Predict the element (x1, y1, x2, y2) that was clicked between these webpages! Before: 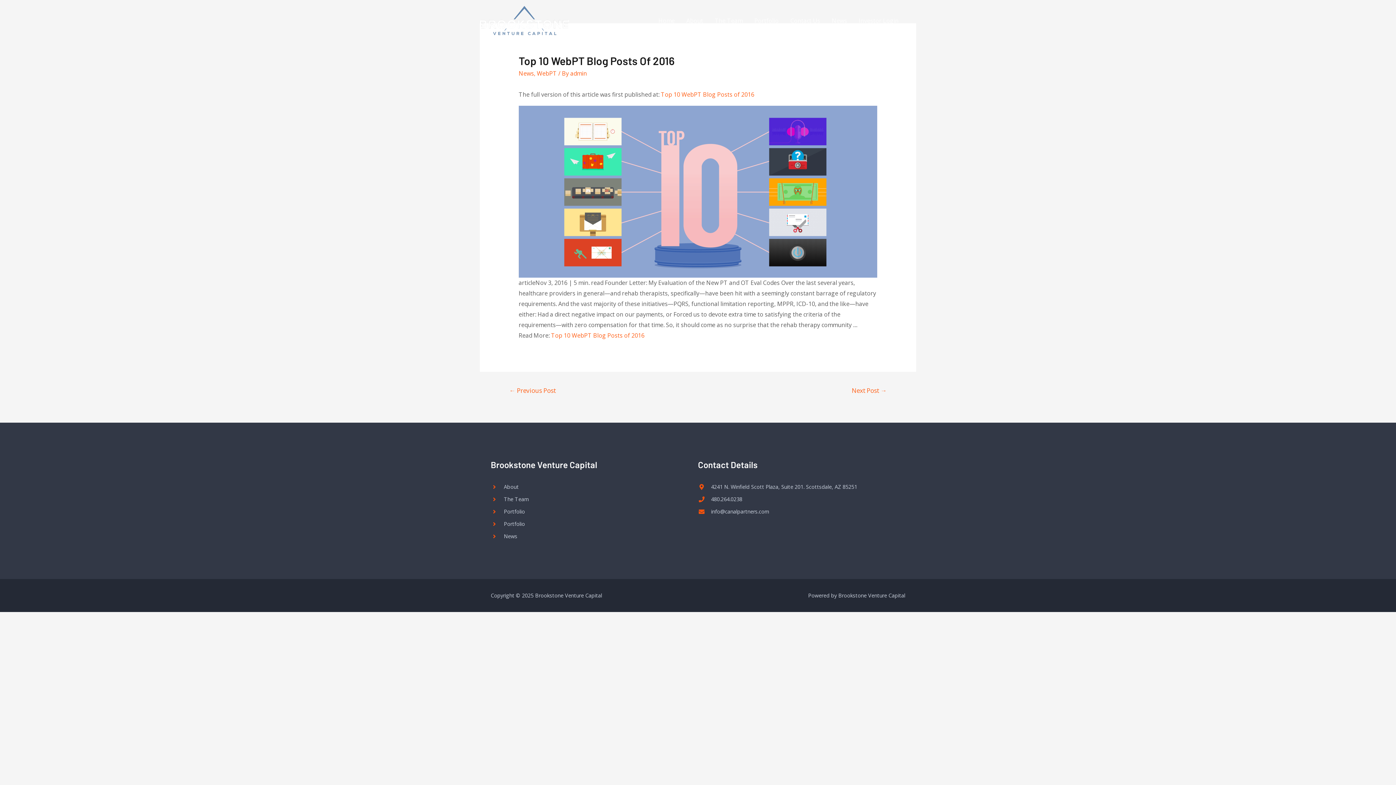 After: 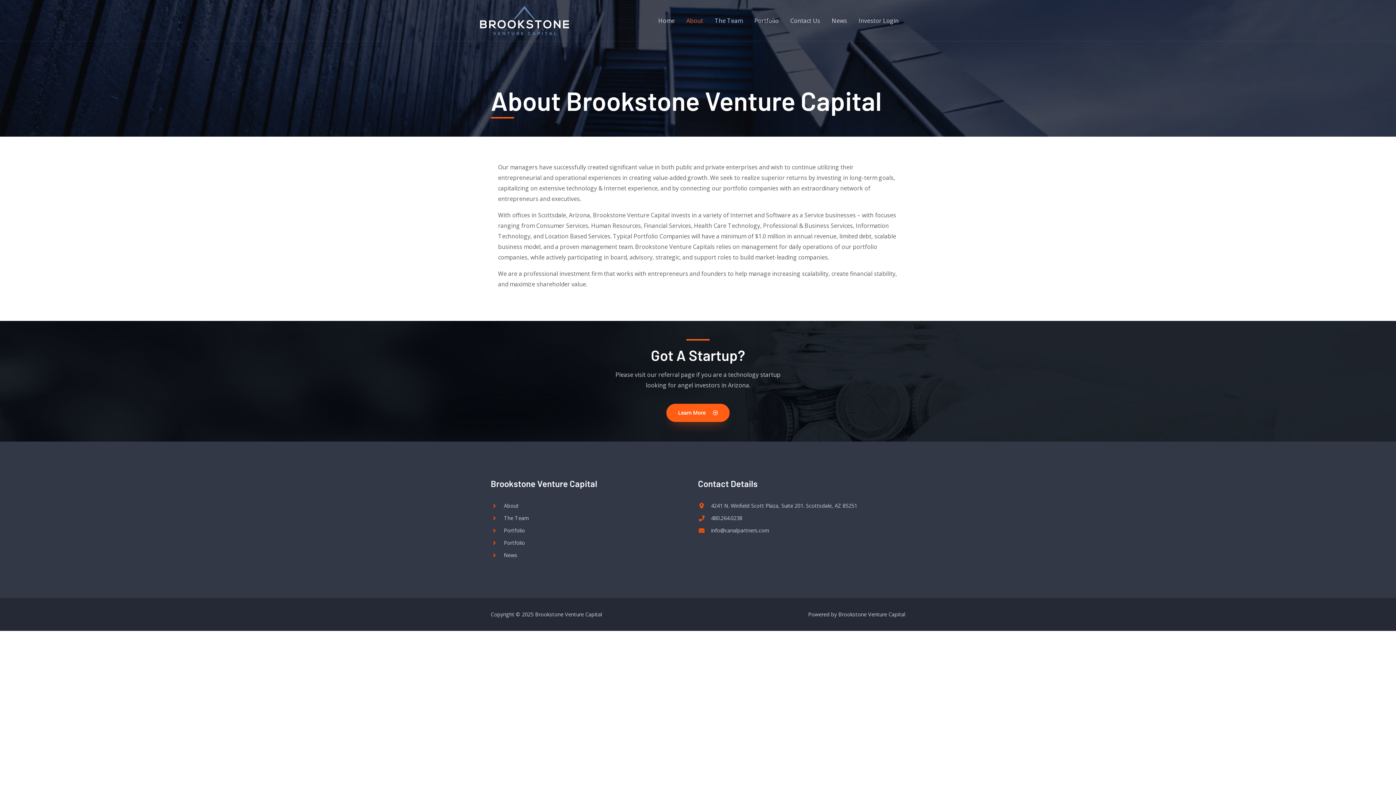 Action: bbox: (680, 8, 709, 32) label: About